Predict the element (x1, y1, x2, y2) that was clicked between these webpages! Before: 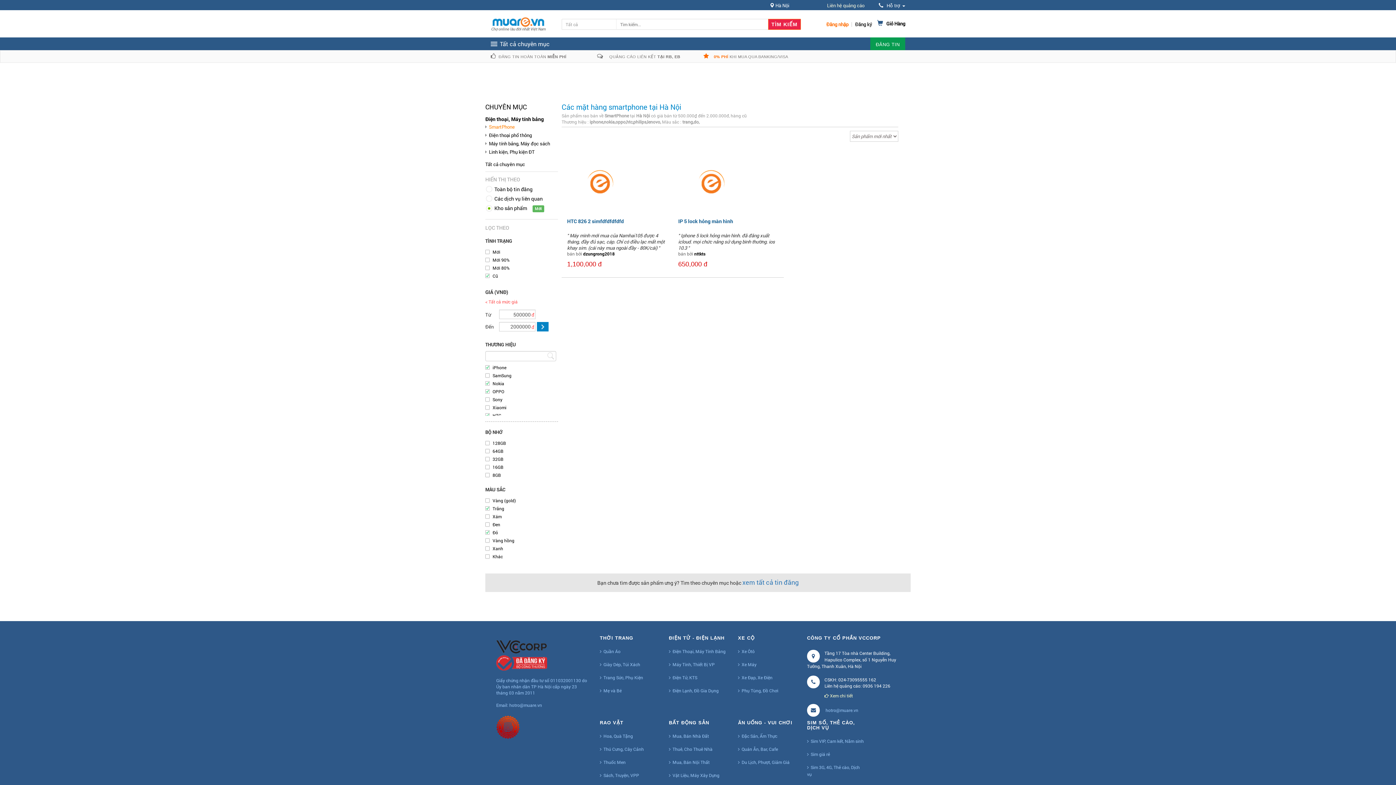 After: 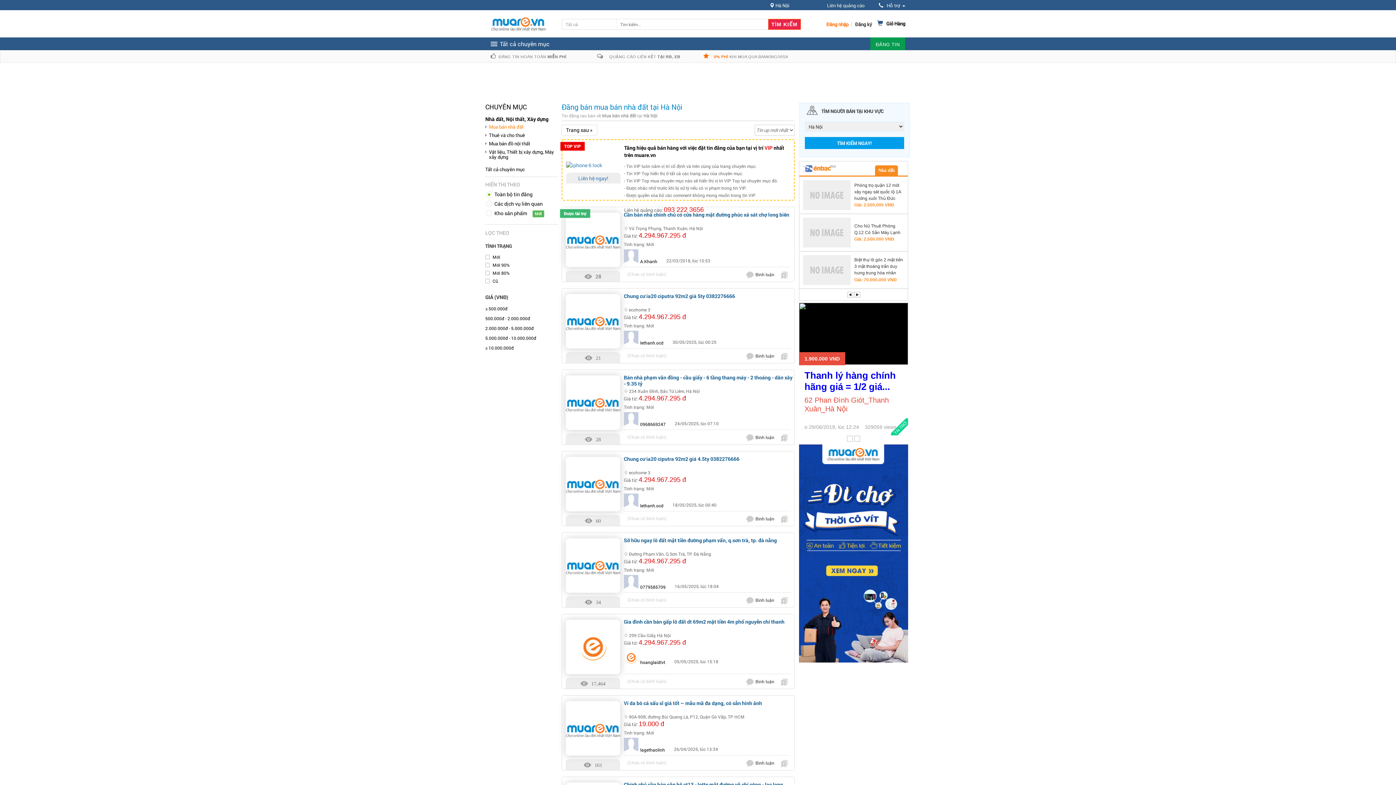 Action: label: Mua, Bán Nhà Đất bbox: (669, 731, 709, 741)